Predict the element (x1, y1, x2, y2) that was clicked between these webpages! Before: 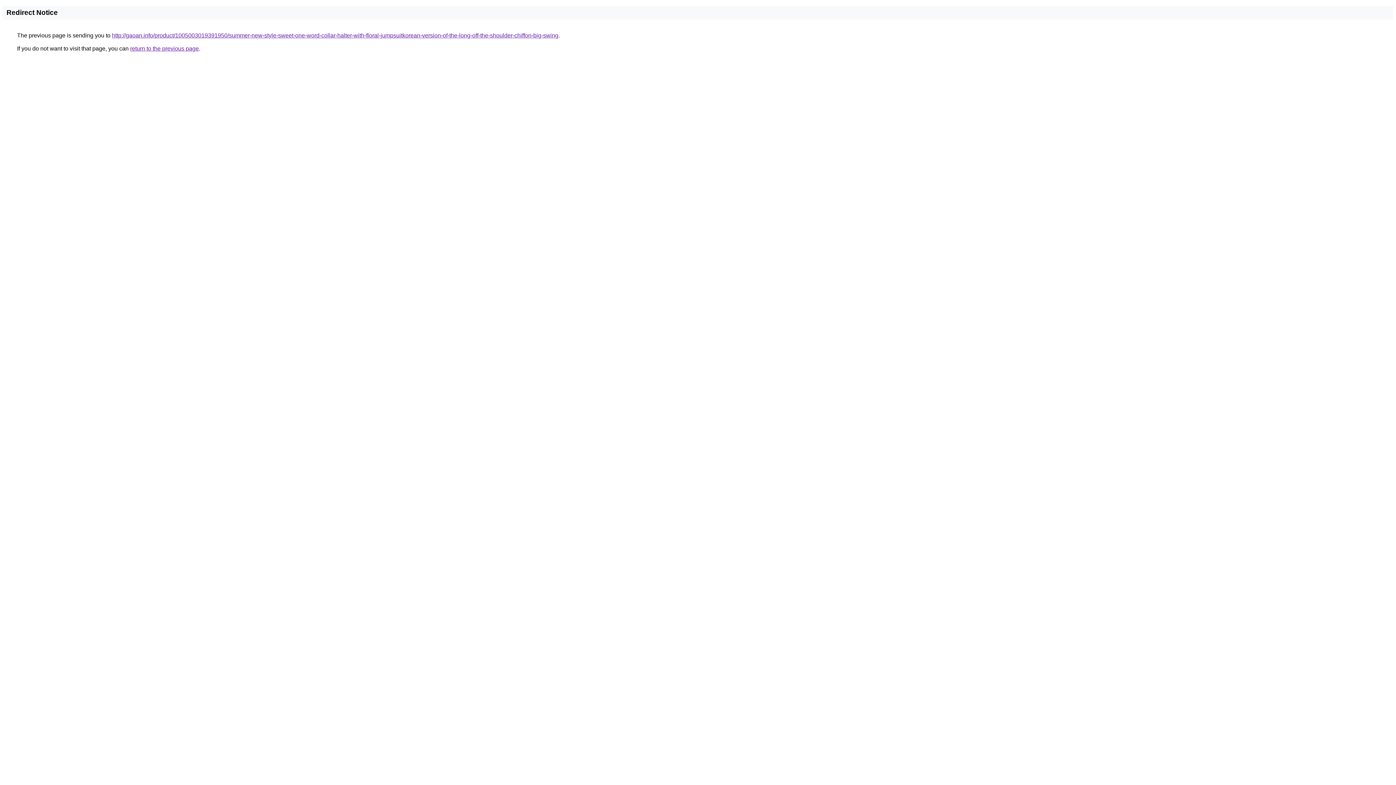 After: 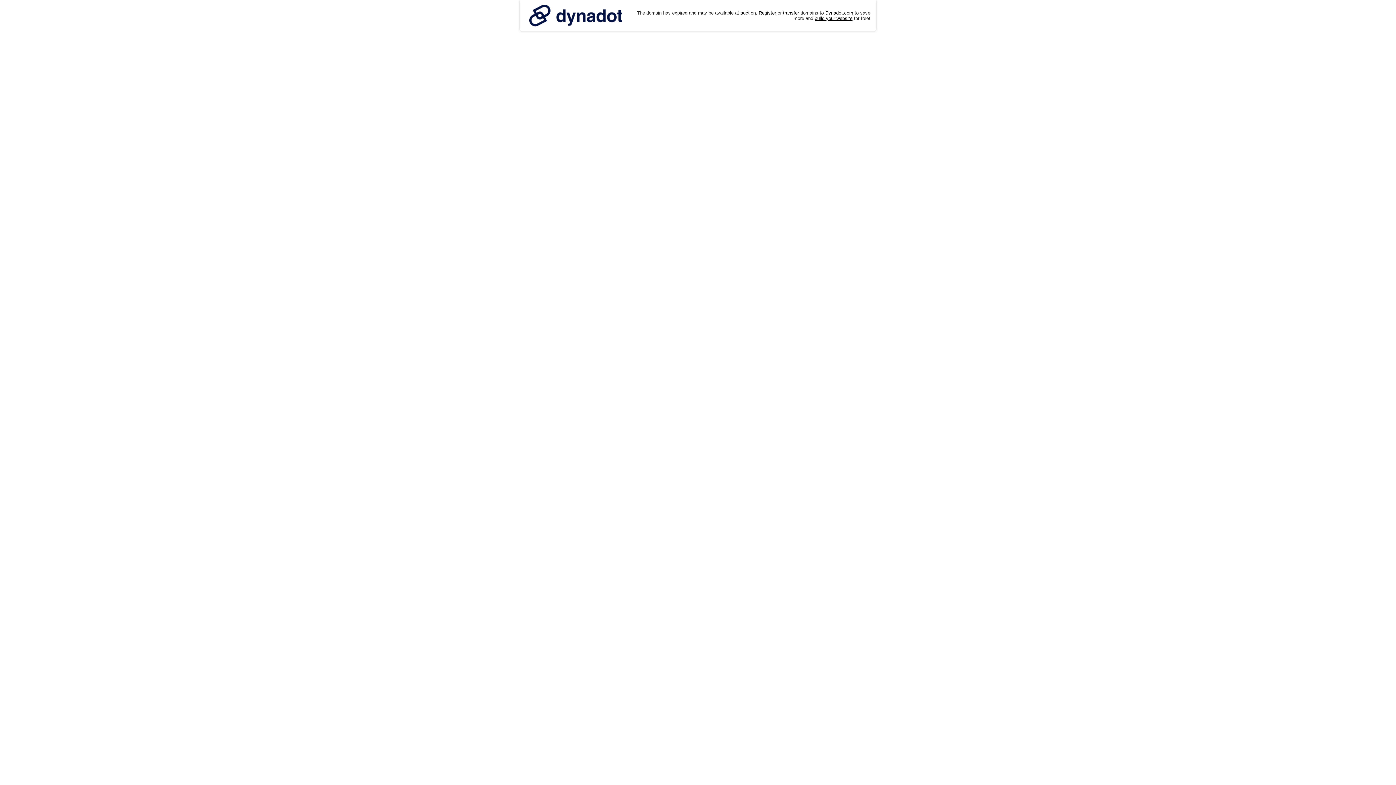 Action: label: http://gaoan.info/product/1005003019391950/summer-new-style-sweet-one-word-collar-halter-with-floral-jumpsuitkorean-version-of-the-long-off-the-shoulder-chiffon-big-swing bbox: (112, 32, 558, 38)